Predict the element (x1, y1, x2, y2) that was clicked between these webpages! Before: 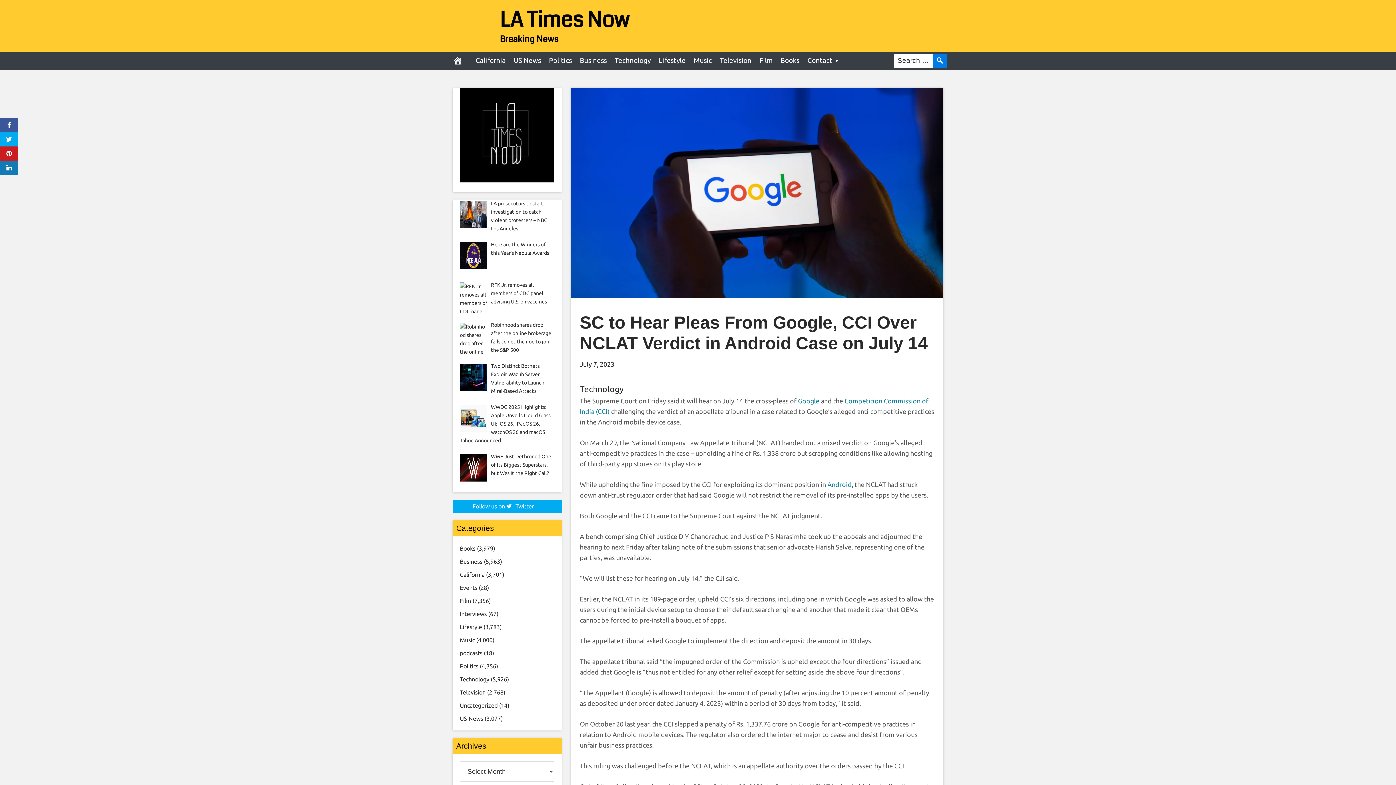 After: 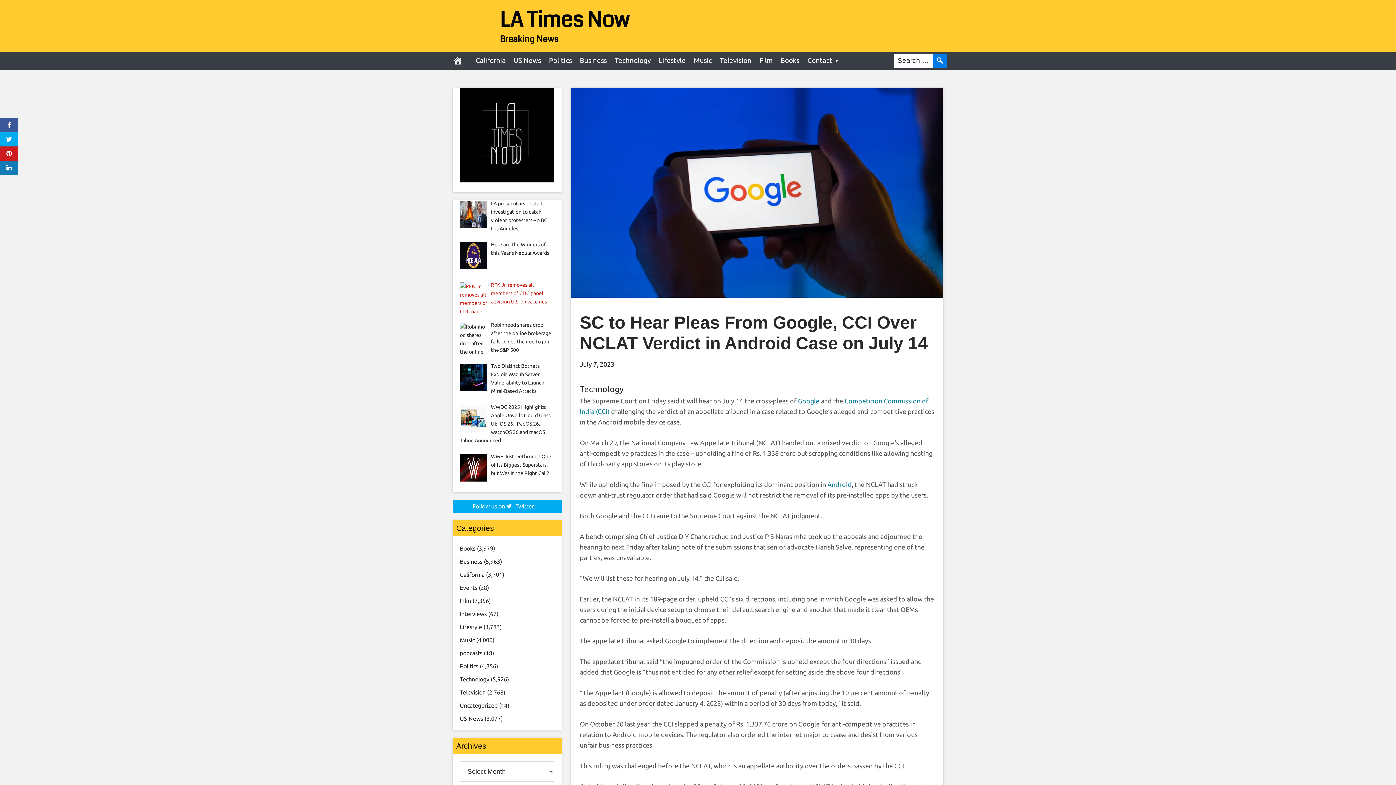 Action: label: RFK Jr. removes all members of CDC panel advising U.S. on vaccines bbox: (491, 282, 547, 304)